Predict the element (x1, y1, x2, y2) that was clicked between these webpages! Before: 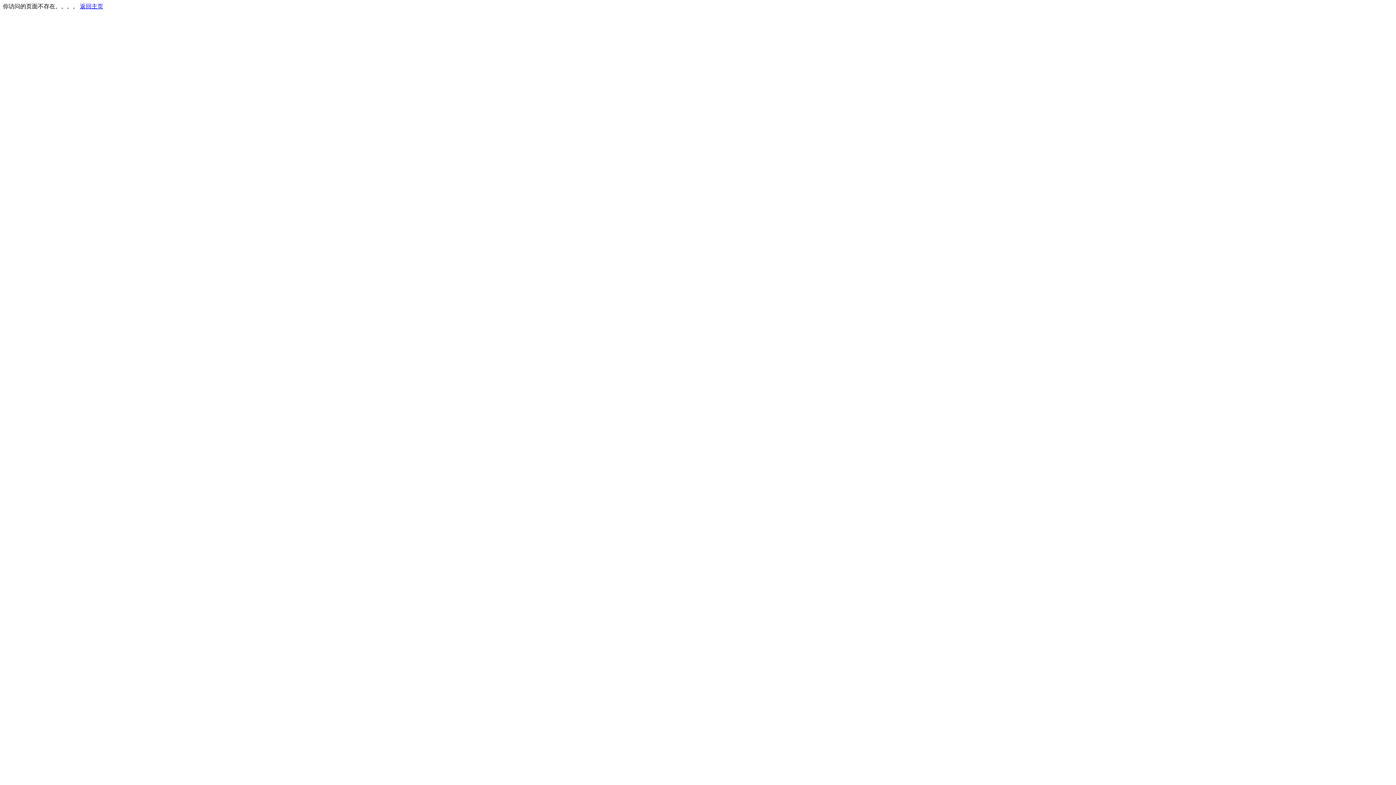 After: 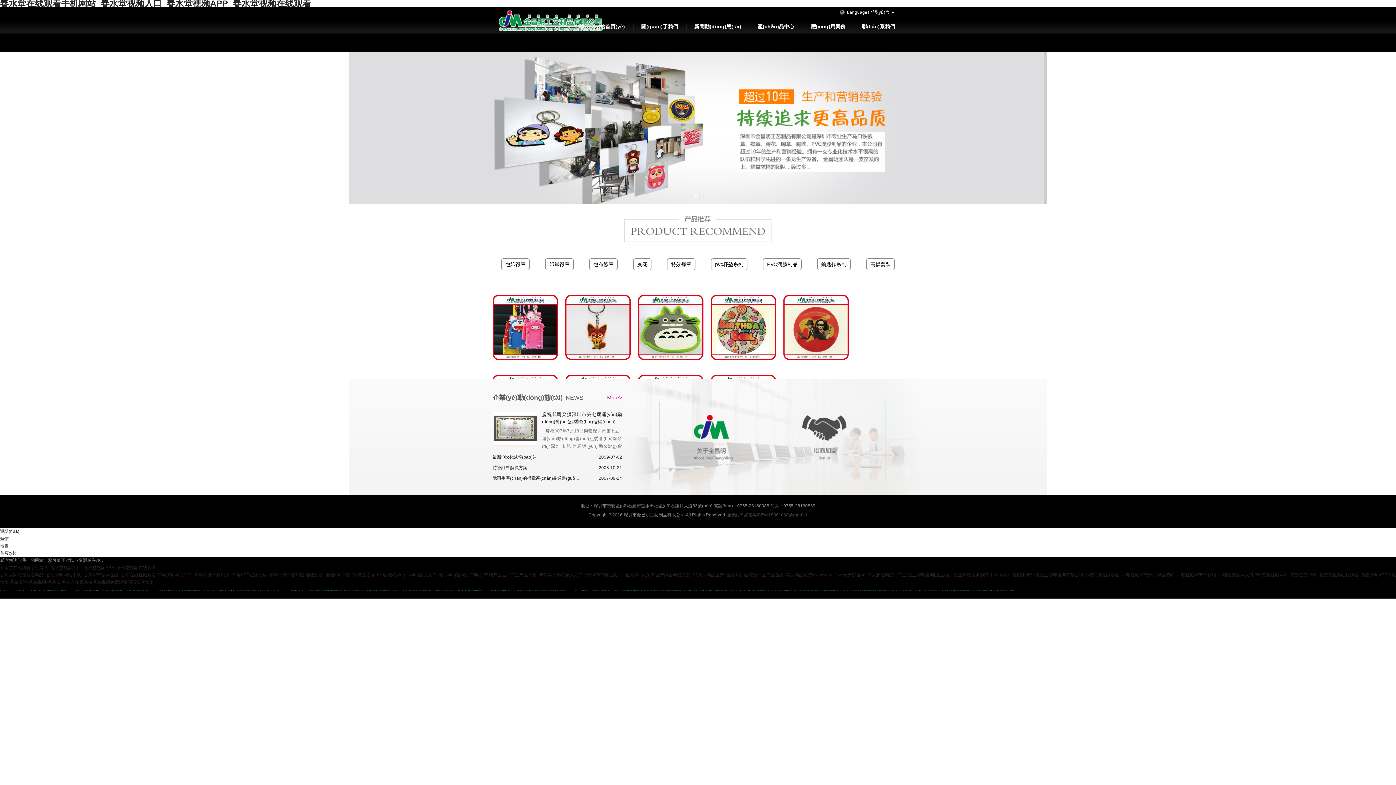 Action: bbox: (80, 3, 103, 9) label: 返回主页